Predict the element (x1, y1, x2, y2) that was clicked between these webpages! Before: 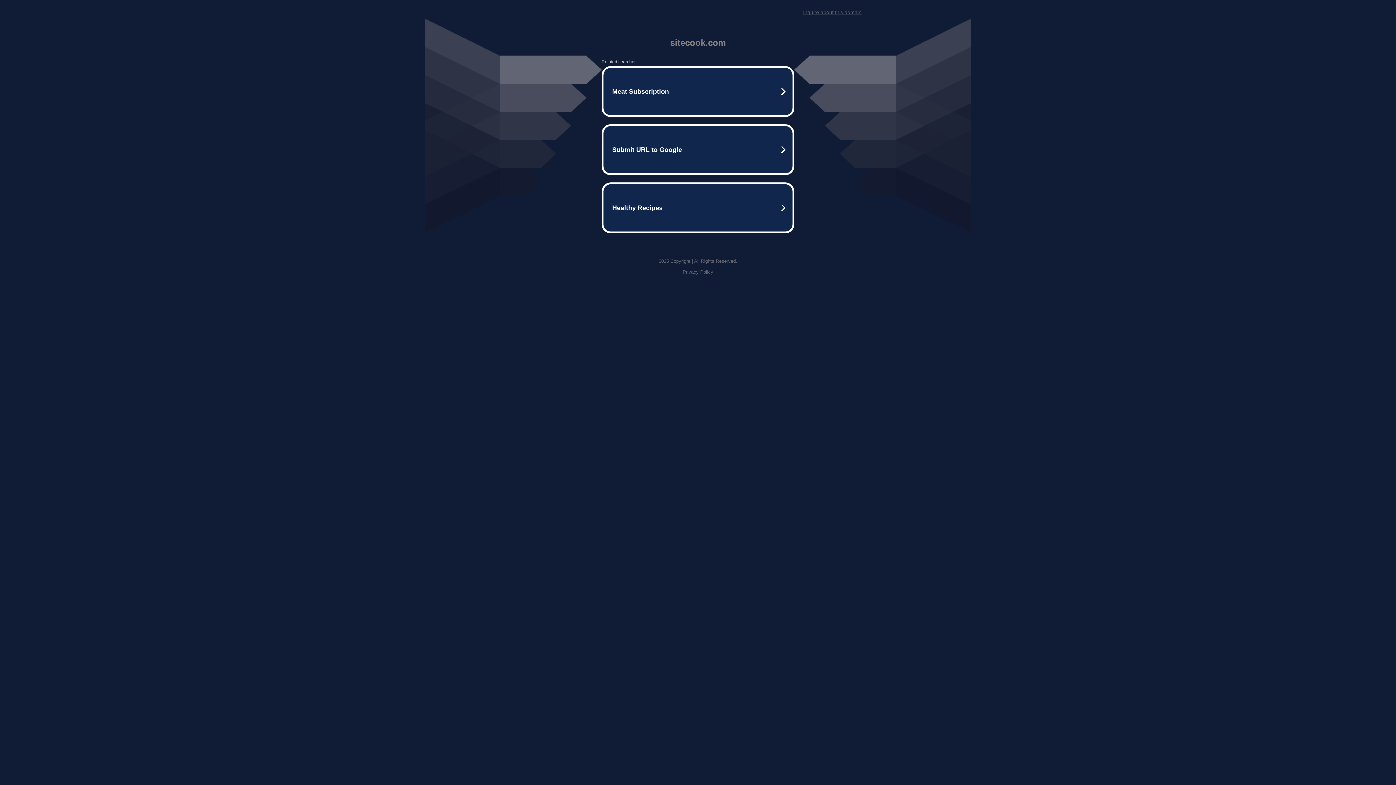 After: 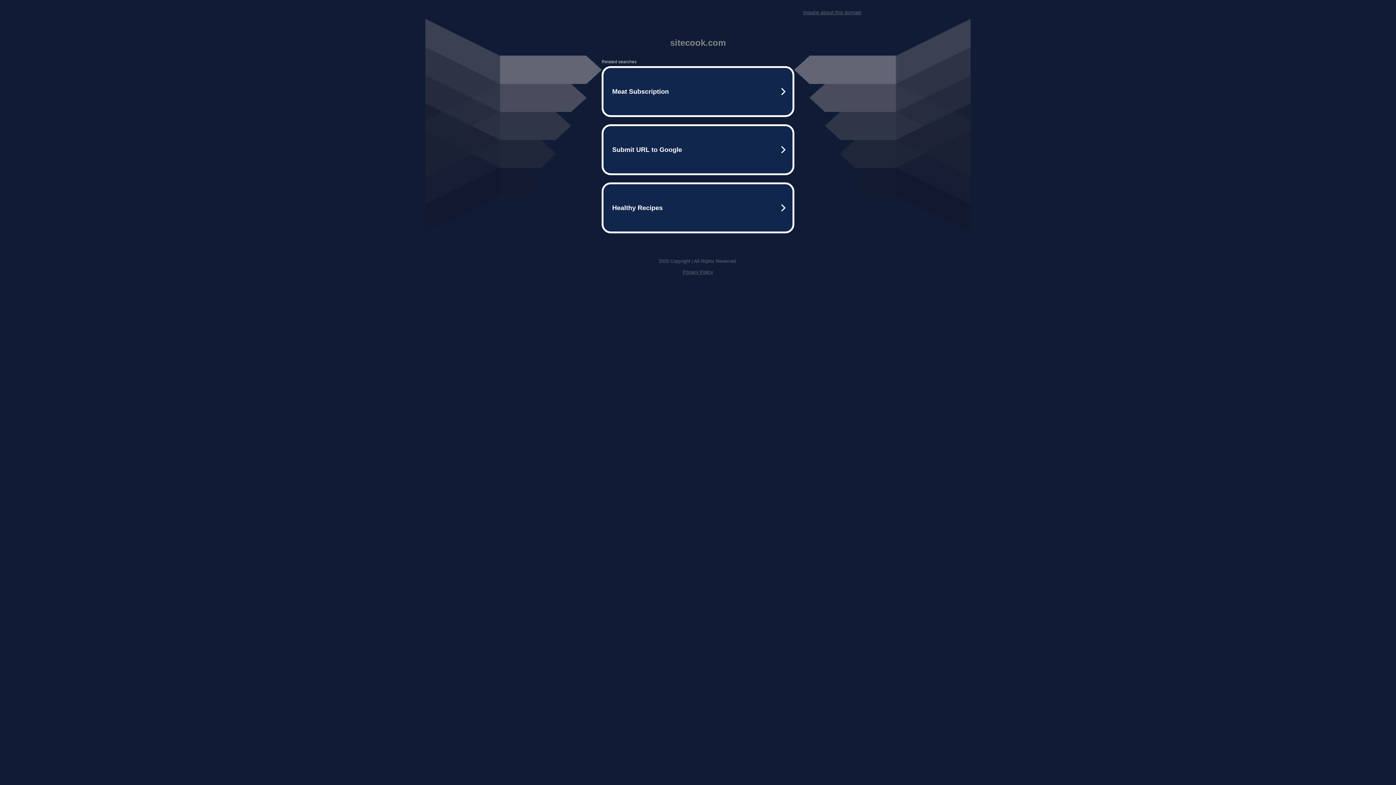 Action: label: Inquire about this domain bbox: (803, 9, 861, 15)